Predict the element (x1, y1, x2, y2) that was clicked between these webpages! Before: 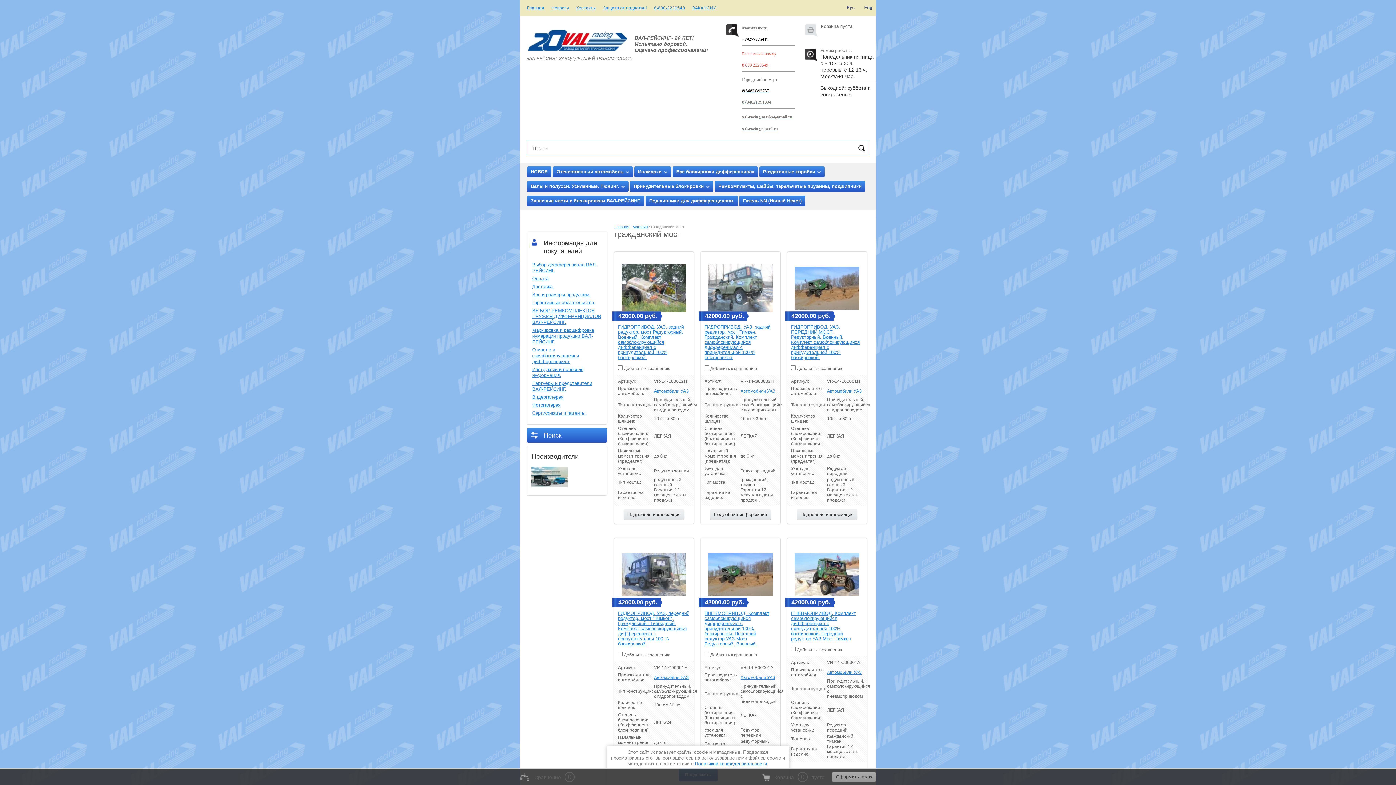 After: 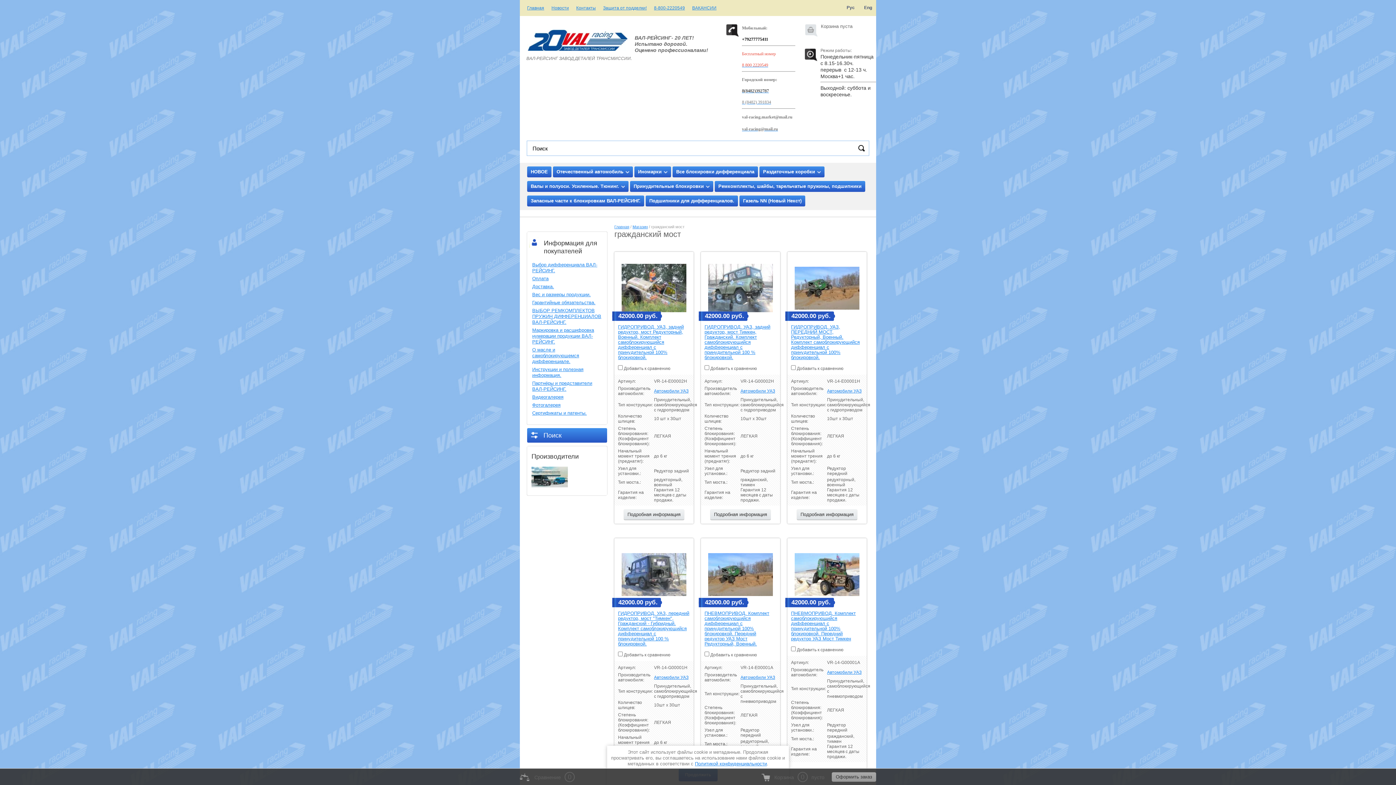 Action: bbox: (742, 112, 792, 120) label: val-racing.market@mail.ru